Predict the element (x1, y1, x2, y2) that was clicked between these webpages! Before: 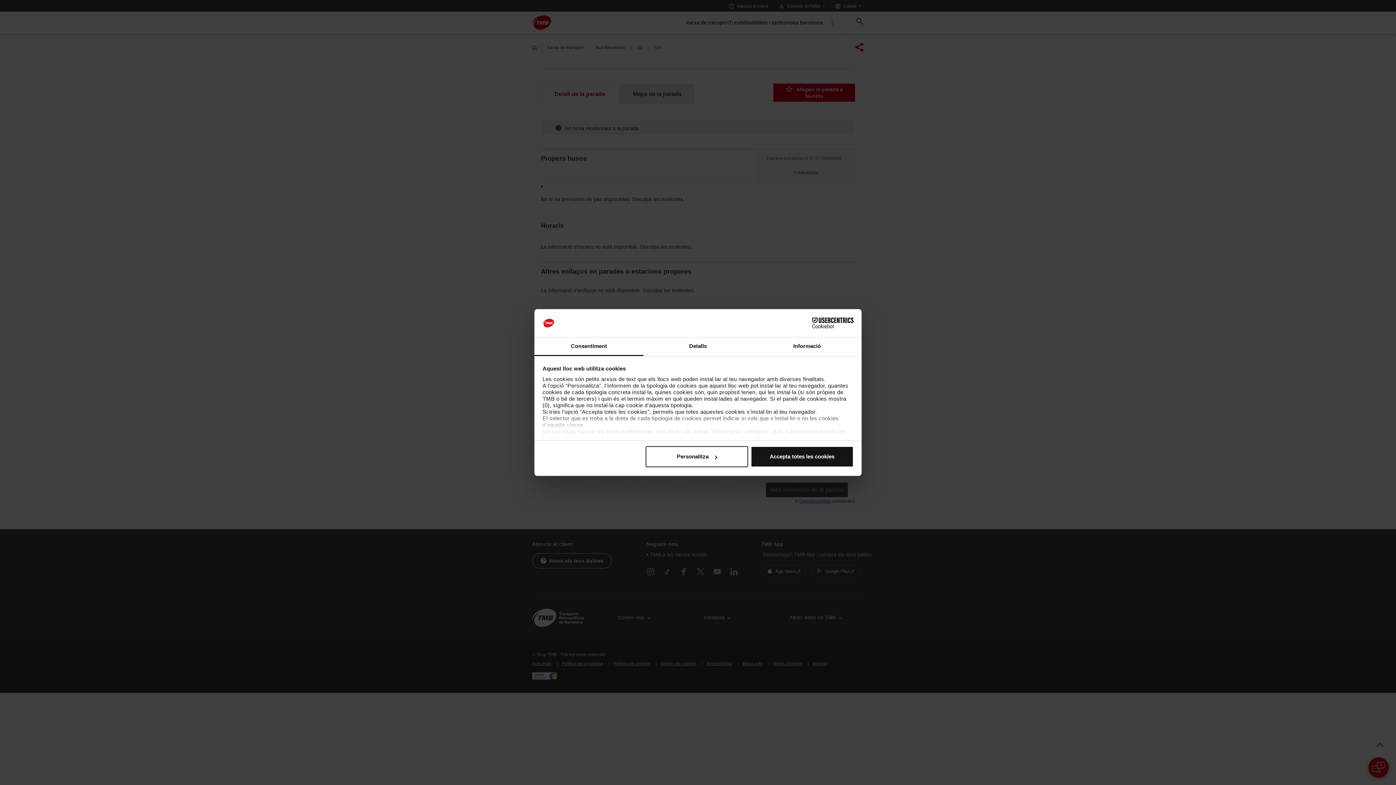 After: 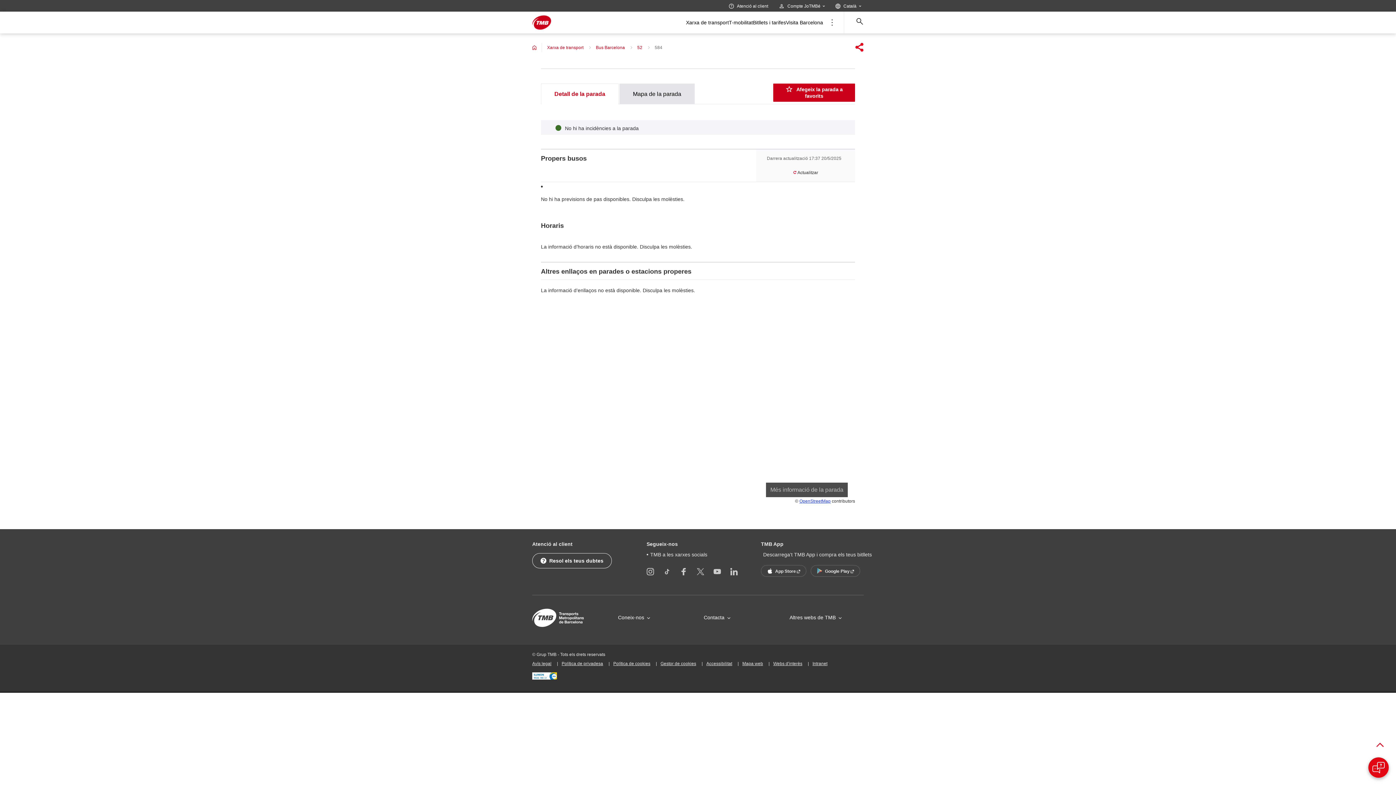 Action: bbox: (751, 446, 853, 467) label: Accepta totes les cookies